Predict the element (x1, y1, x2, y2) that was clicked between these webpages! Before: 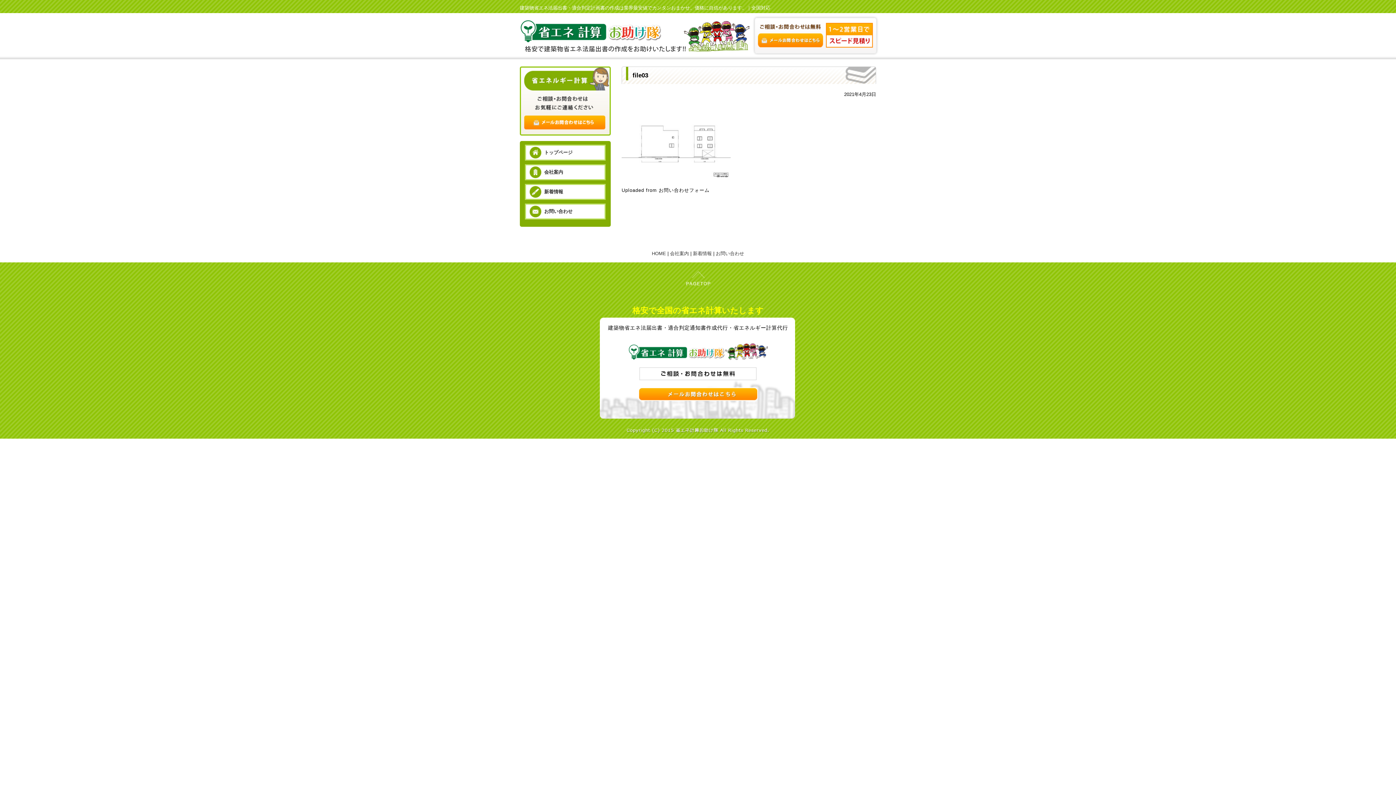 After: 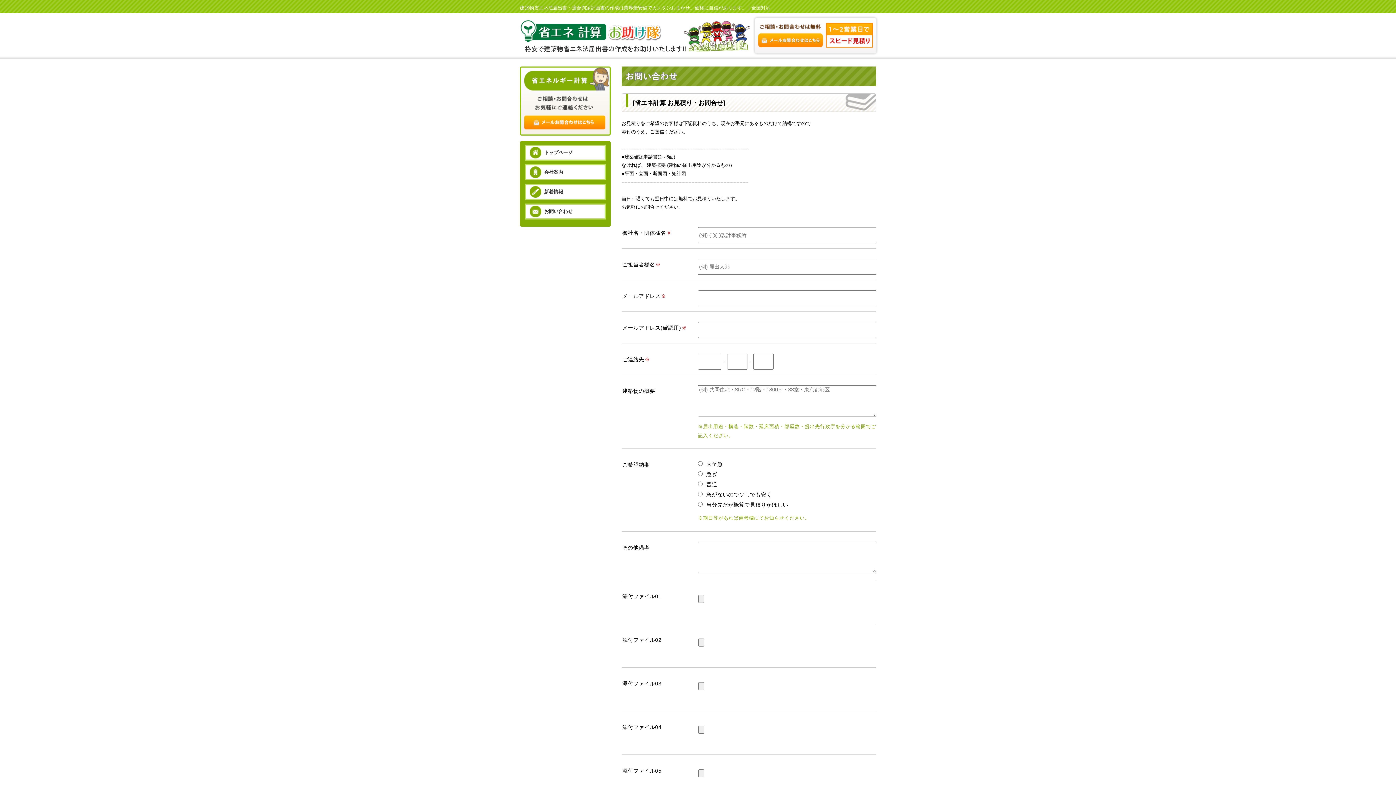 Action: bbox: (520, 66, 610, 135)